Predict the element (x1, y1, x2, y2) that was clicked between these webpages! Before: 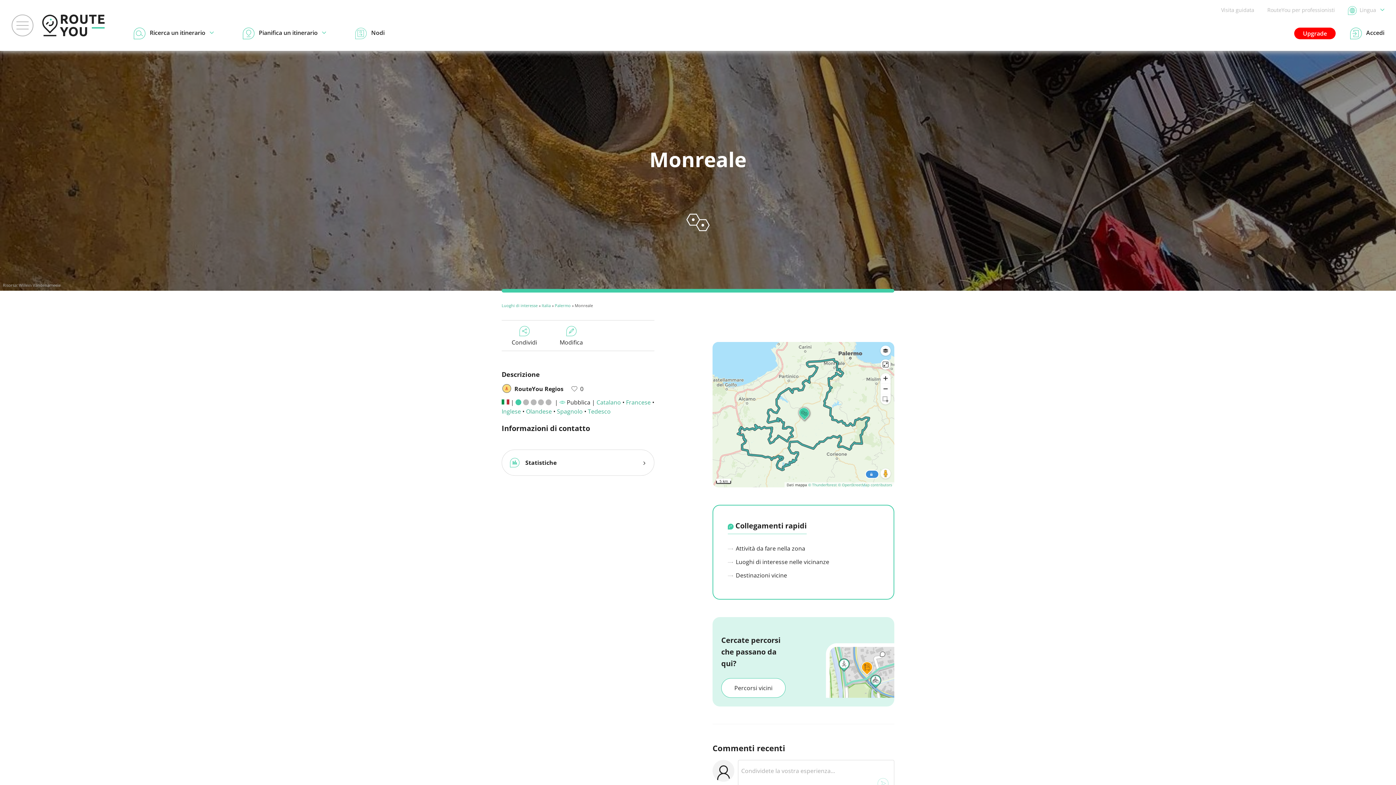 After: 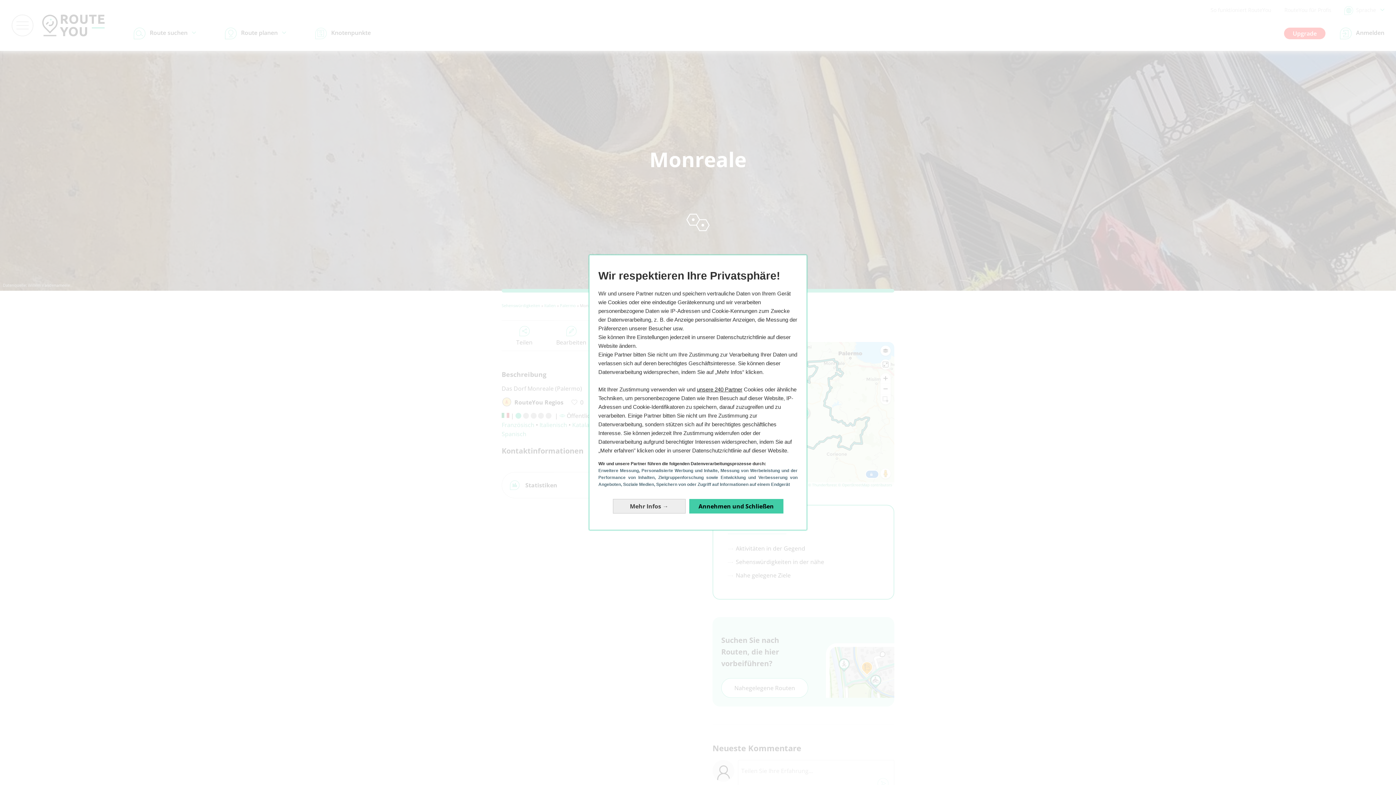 Action: bbox: (588, 407, 610, 415) label: Tedesco